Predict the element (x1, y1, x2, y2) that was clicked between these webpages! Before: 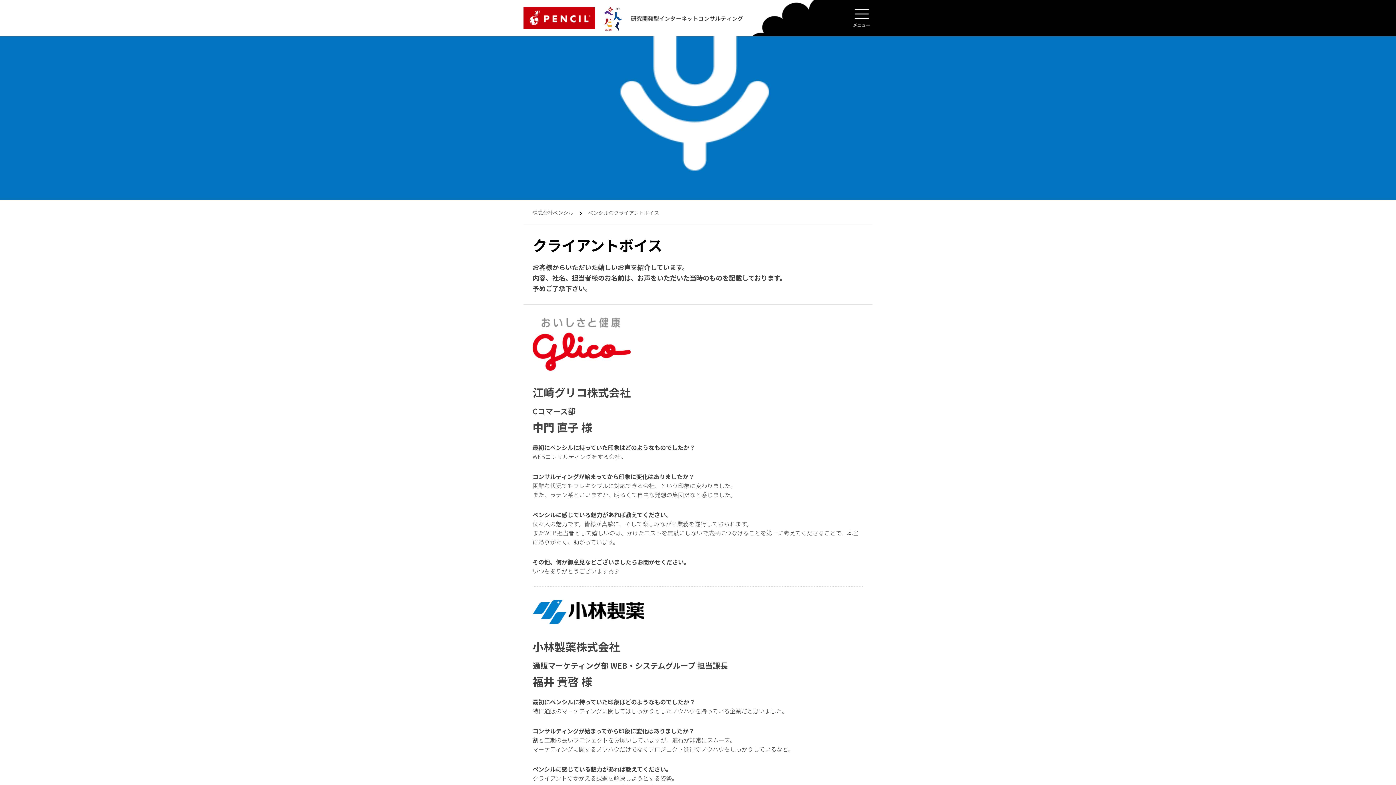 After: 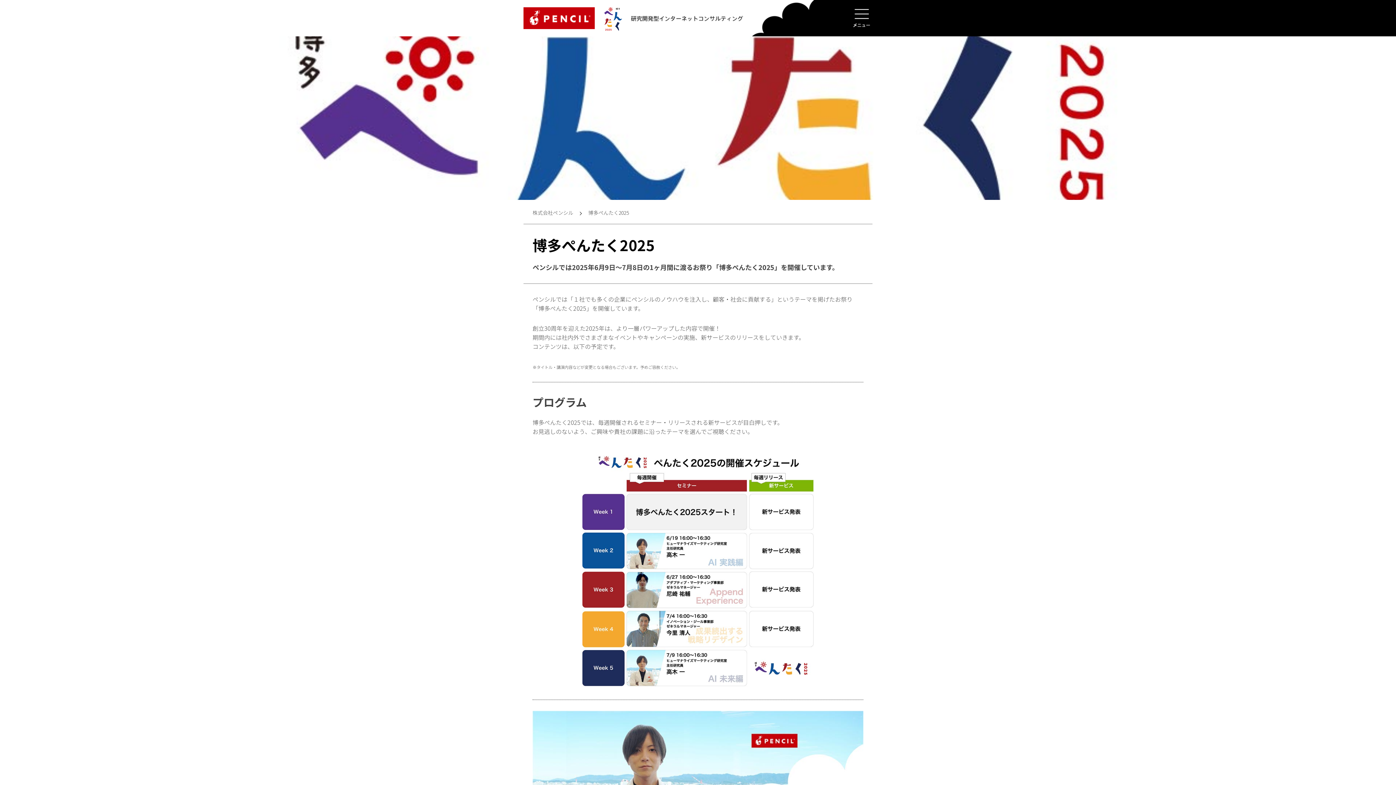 Action: bbox: (604, 7, 622, 32)